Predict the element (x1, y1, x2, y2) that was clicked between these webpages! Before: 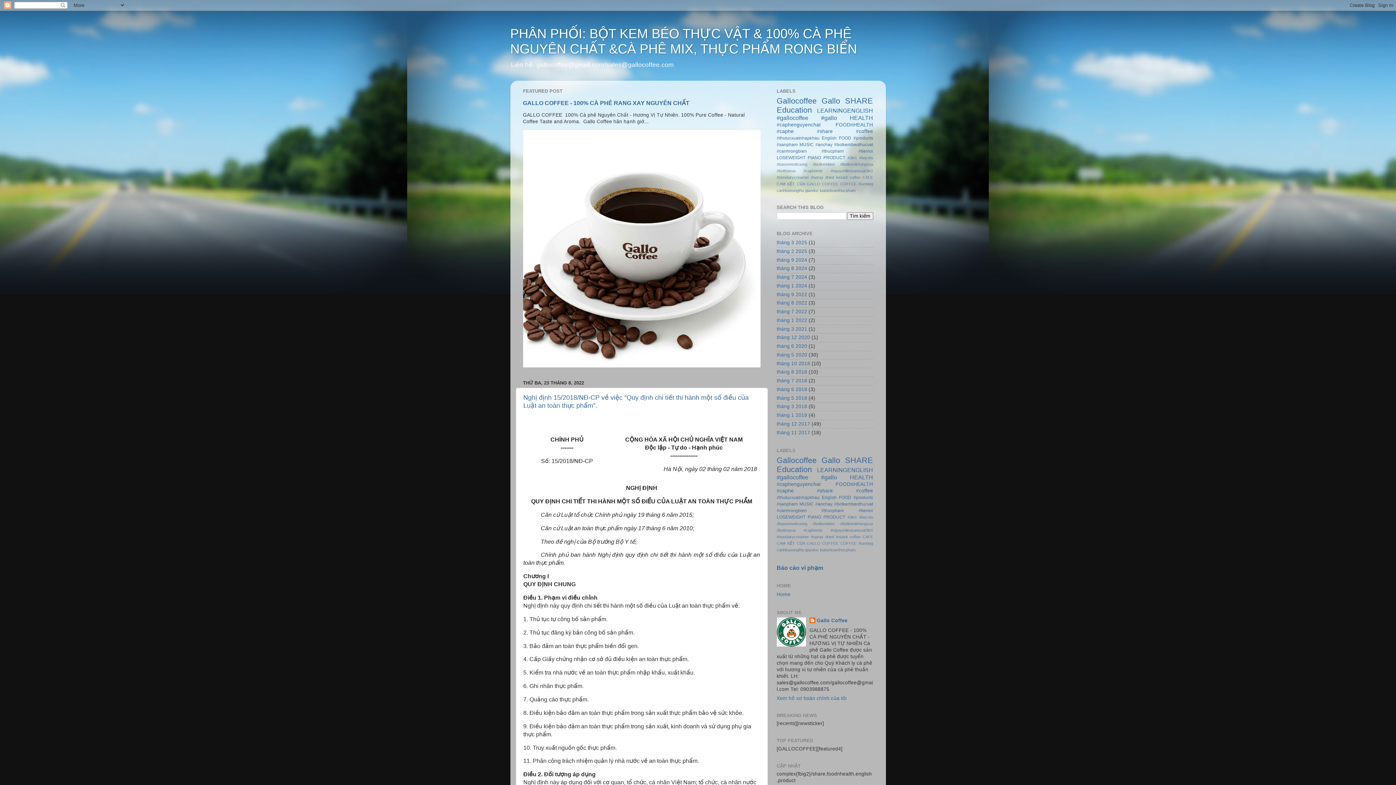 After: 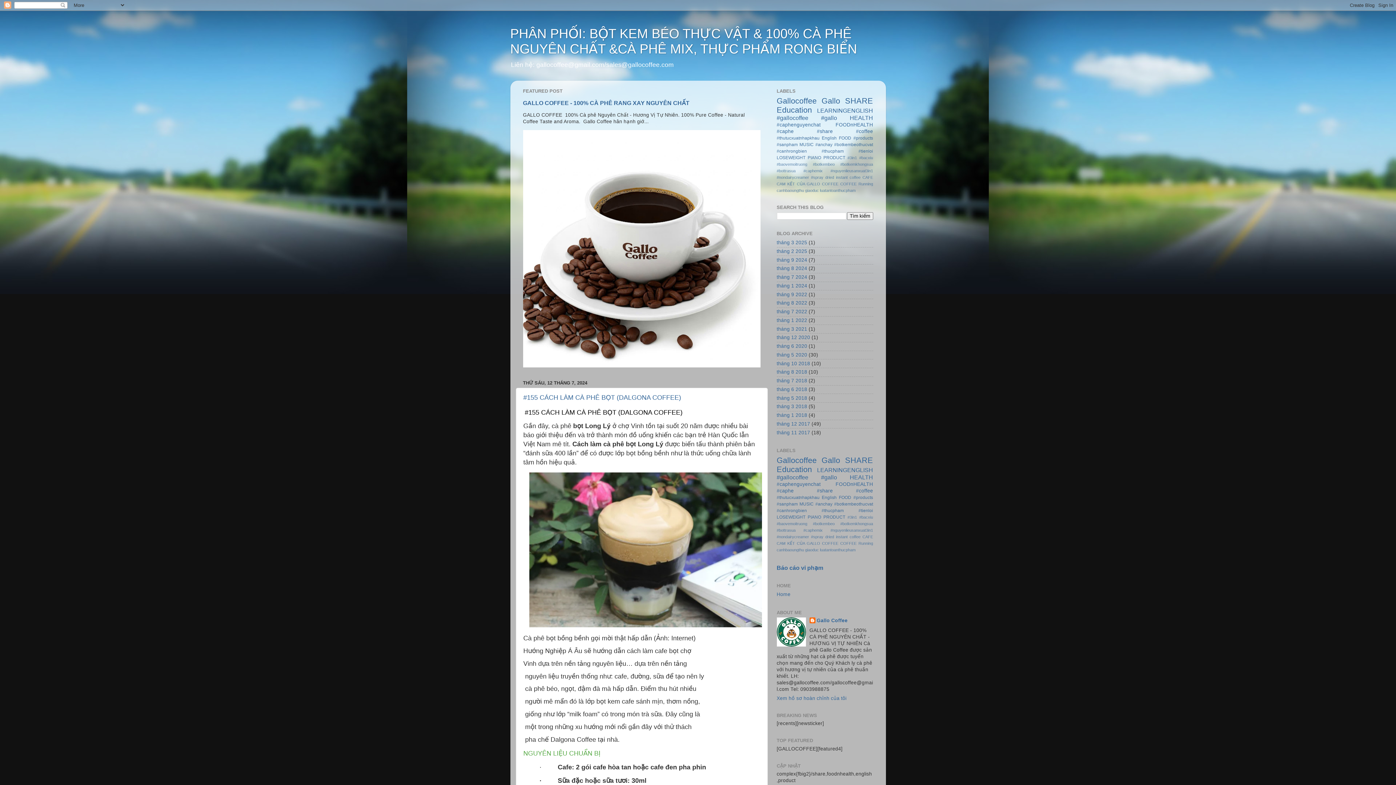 Action: bbox: (776, 274, 807, 280) label: tháng 7 2024